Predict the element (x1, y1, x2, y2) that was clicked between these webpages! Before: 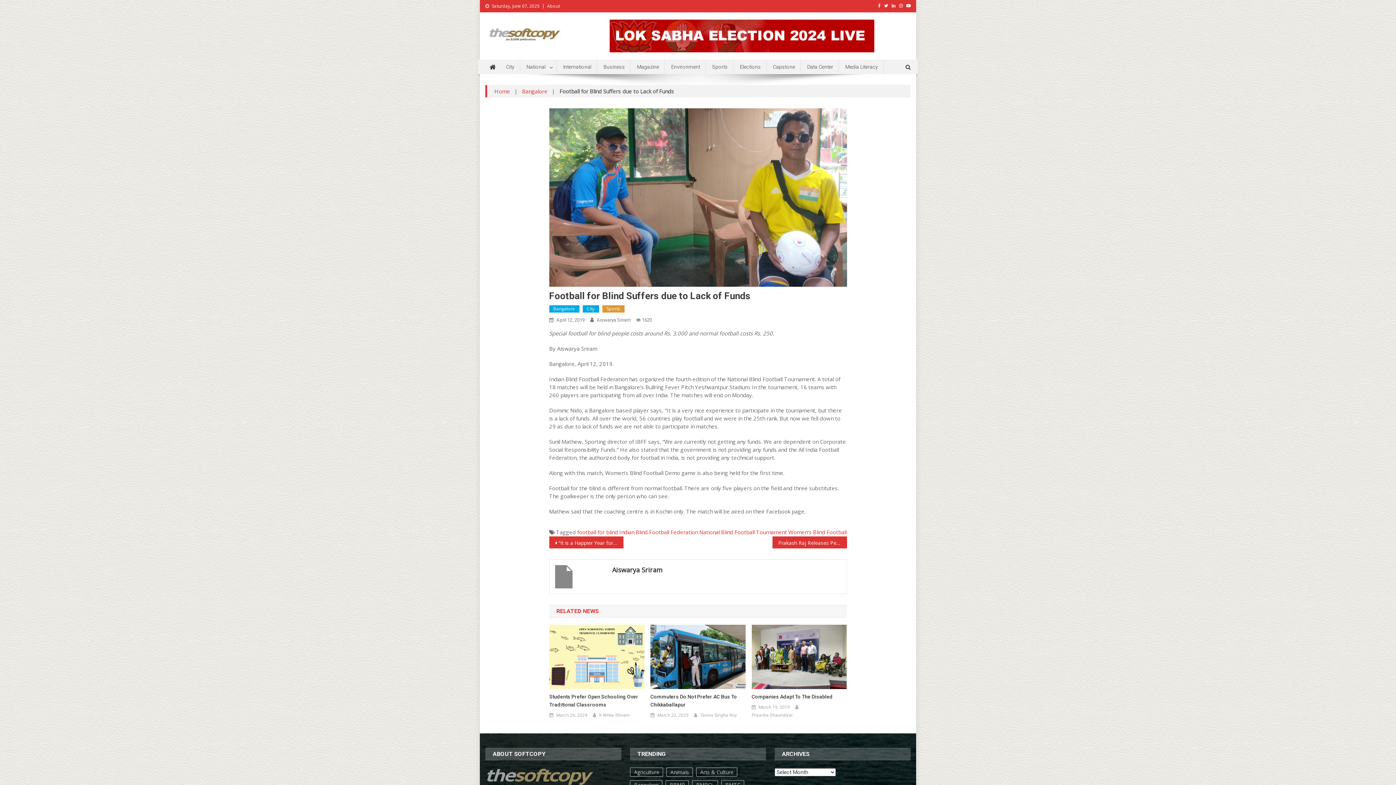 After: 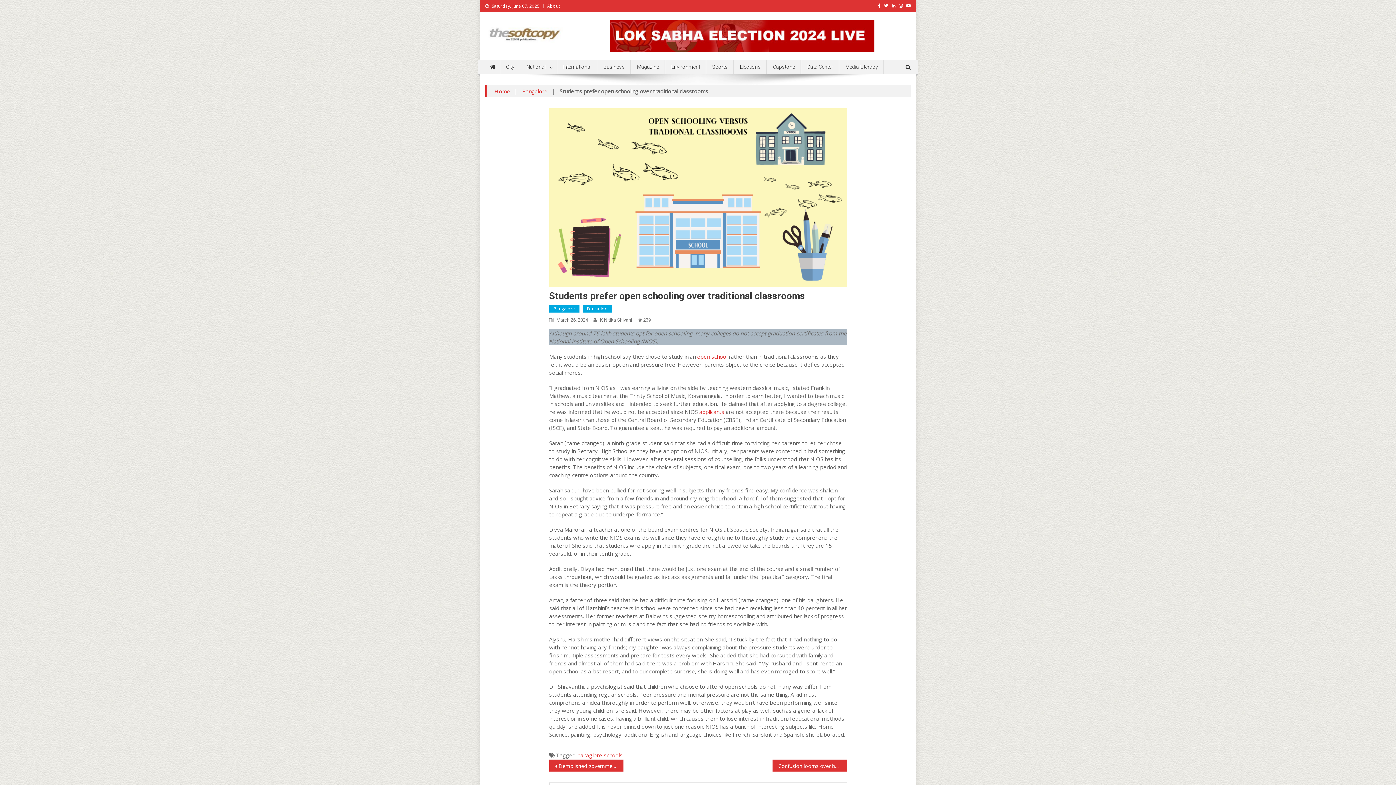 Action: bbox: (549, 693, 644, 709) label: Students Prefer Open Schooling Over Traditional Classrooms